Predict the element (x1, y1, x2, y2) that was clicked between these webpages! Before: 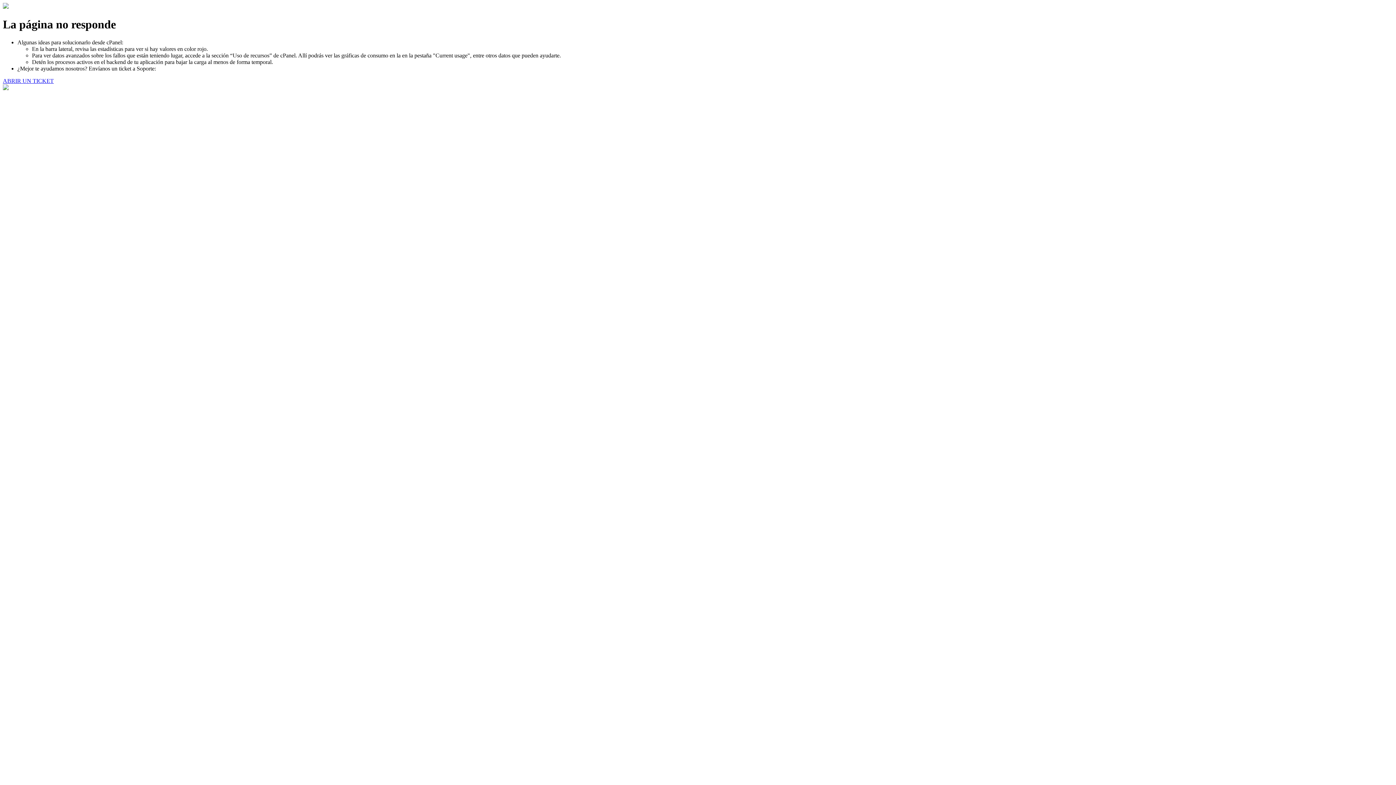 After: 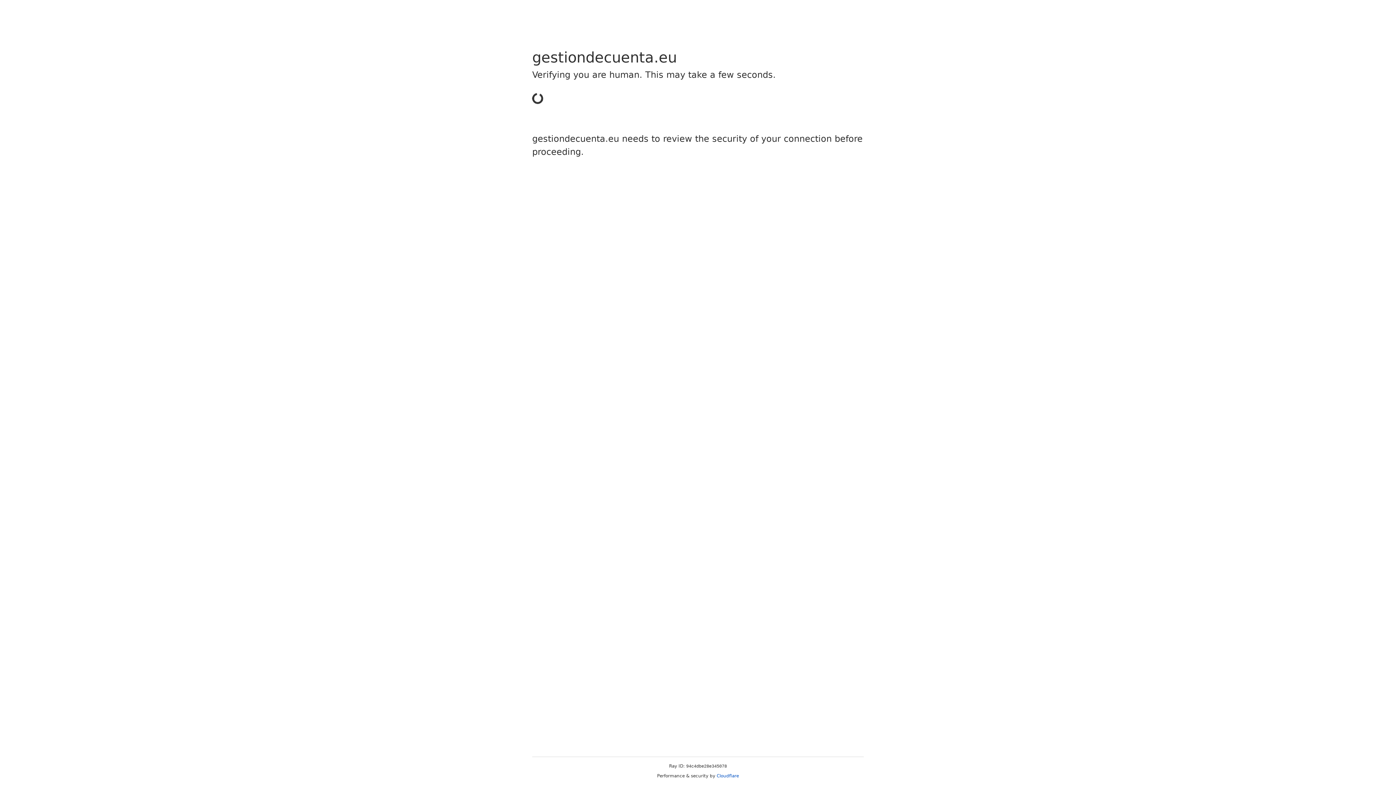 Action: bbox: (2, 77, 53, 83) label: ABRIR UN TICKET